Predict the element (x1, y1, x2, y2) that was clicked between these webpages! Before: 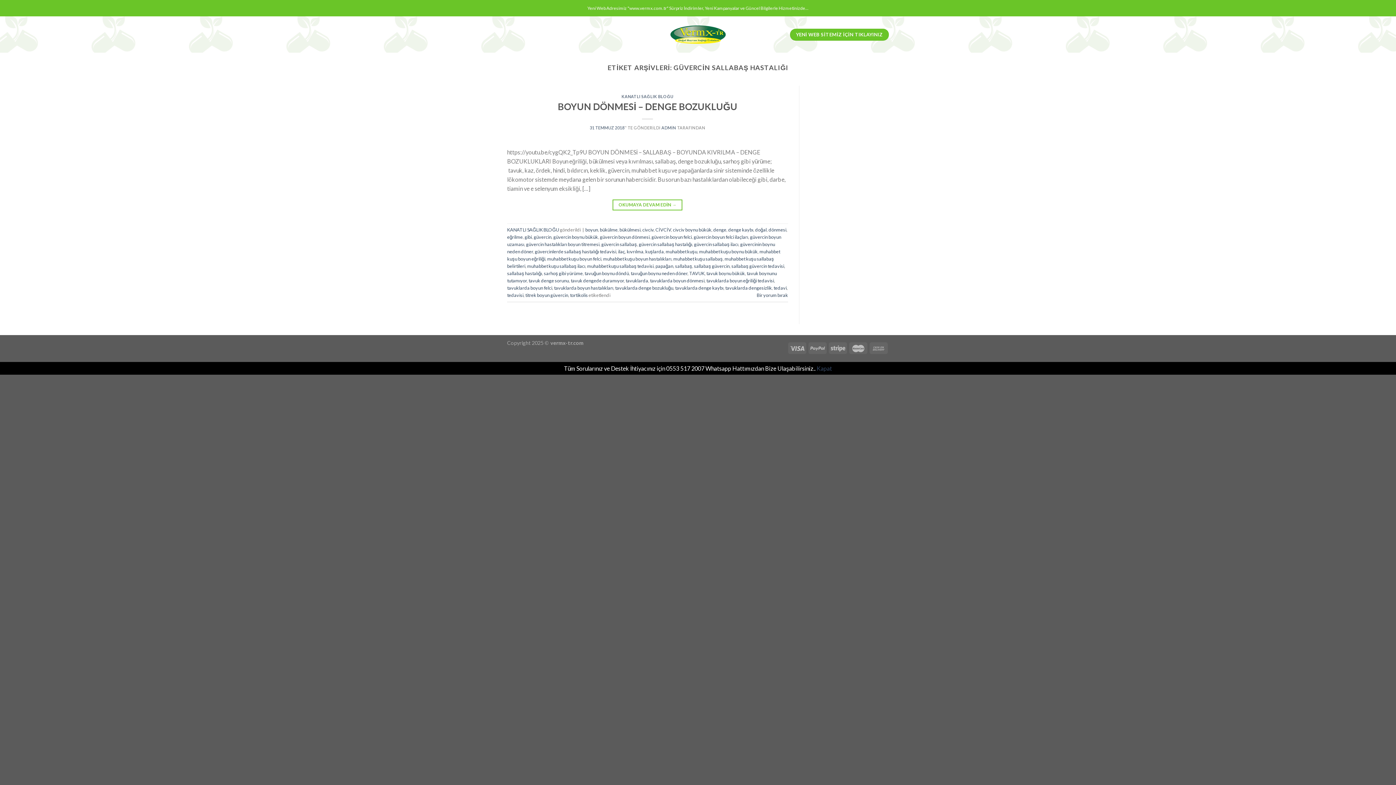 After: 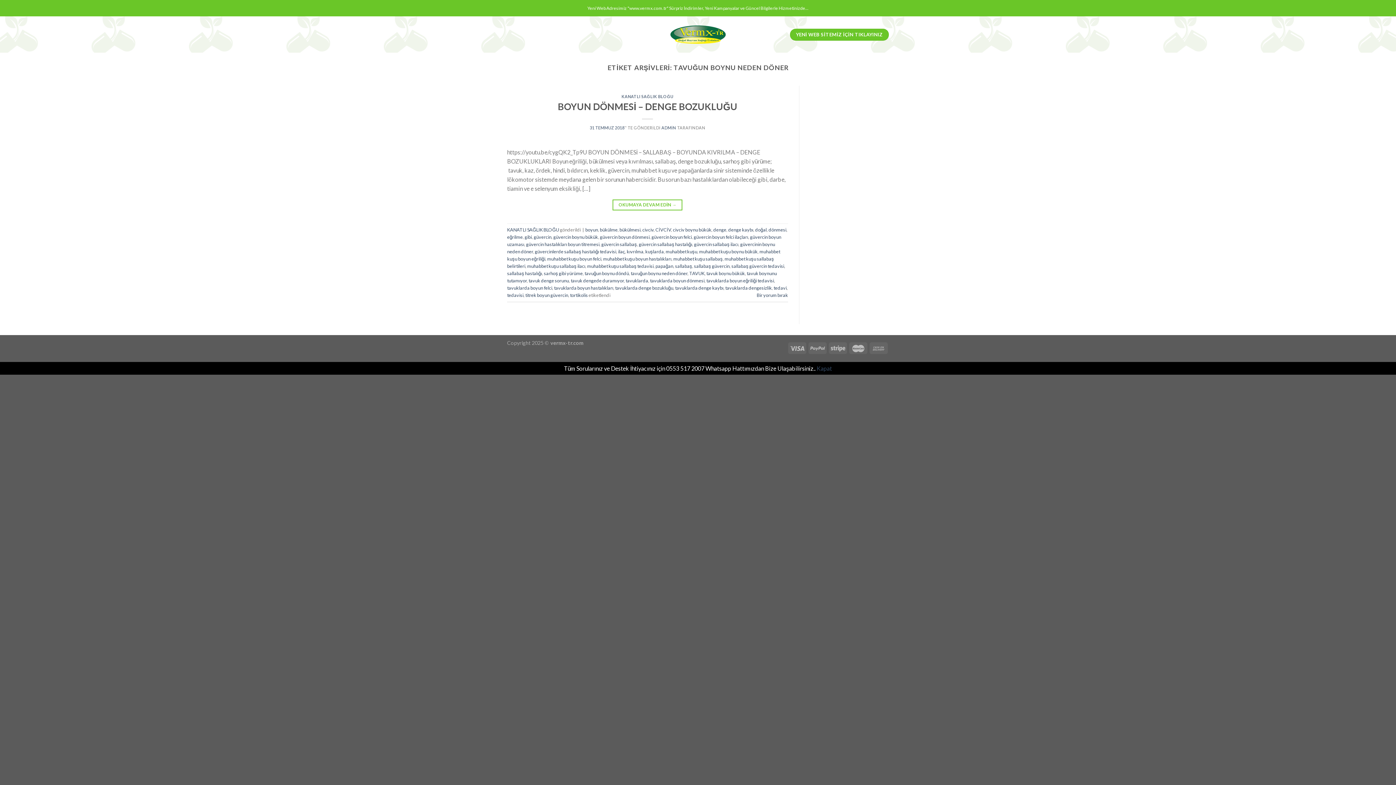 Action: label: tavuğun boynu neden döner bbox: (630, 270, 687, 276)